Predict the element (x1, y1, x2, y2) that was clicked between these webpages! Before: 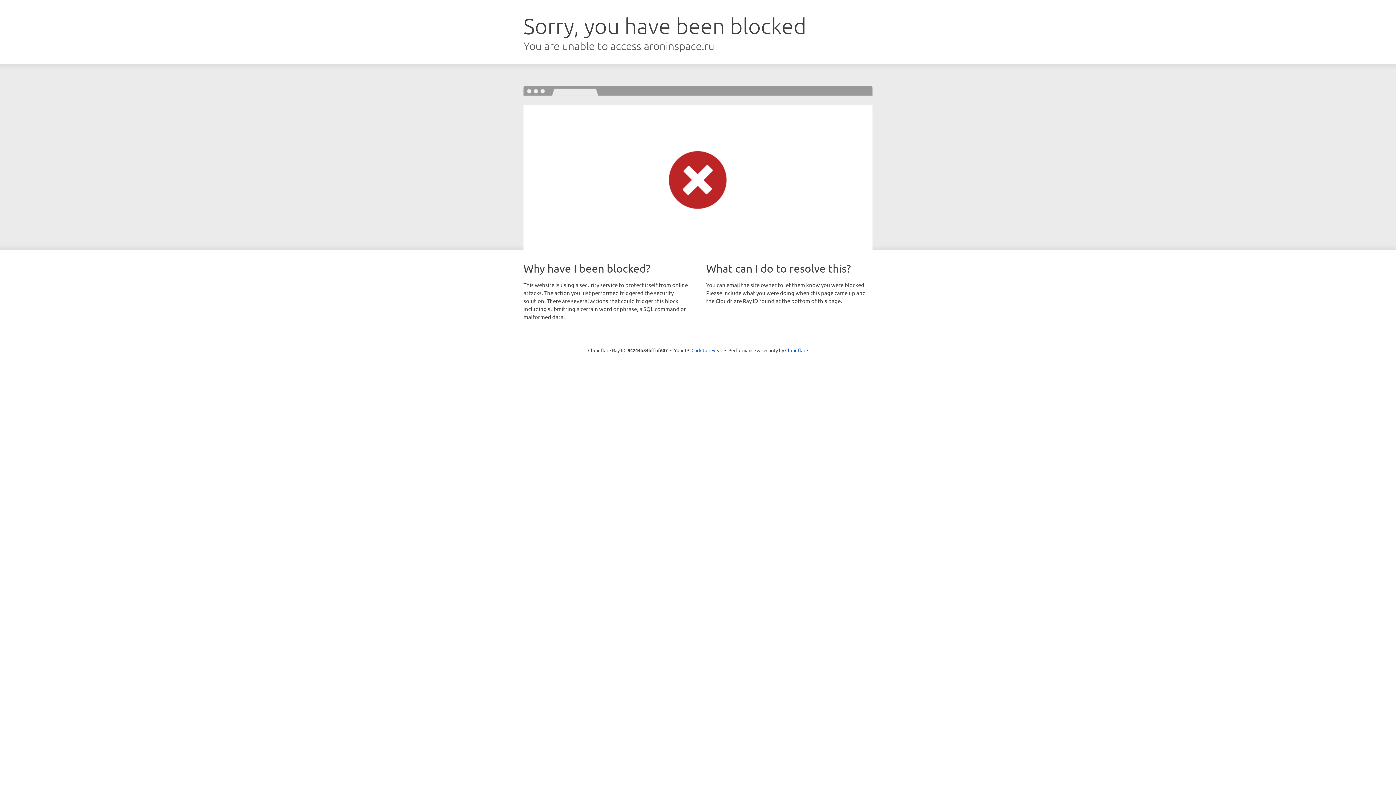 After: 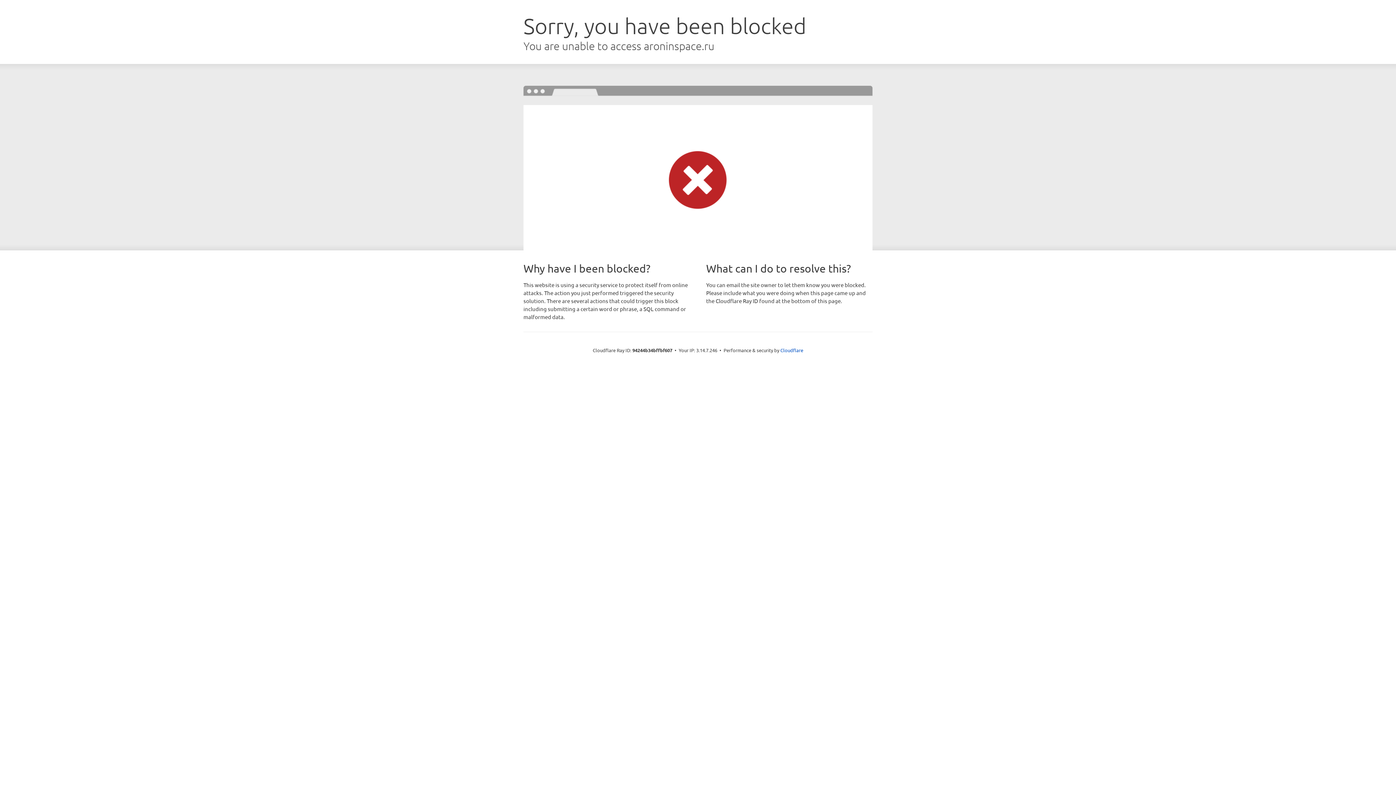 Action: label: Click to reveal bbox: (691, 346, 722, 353)